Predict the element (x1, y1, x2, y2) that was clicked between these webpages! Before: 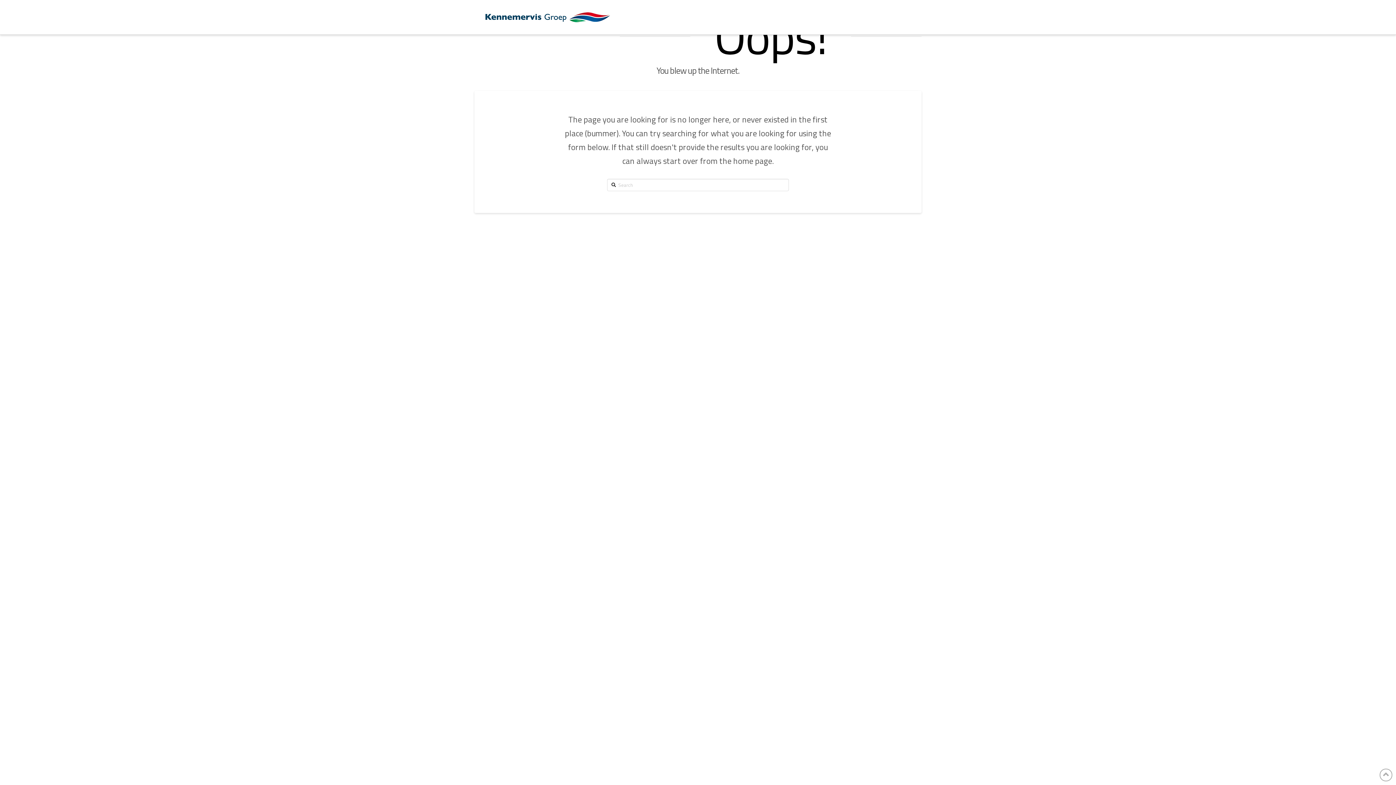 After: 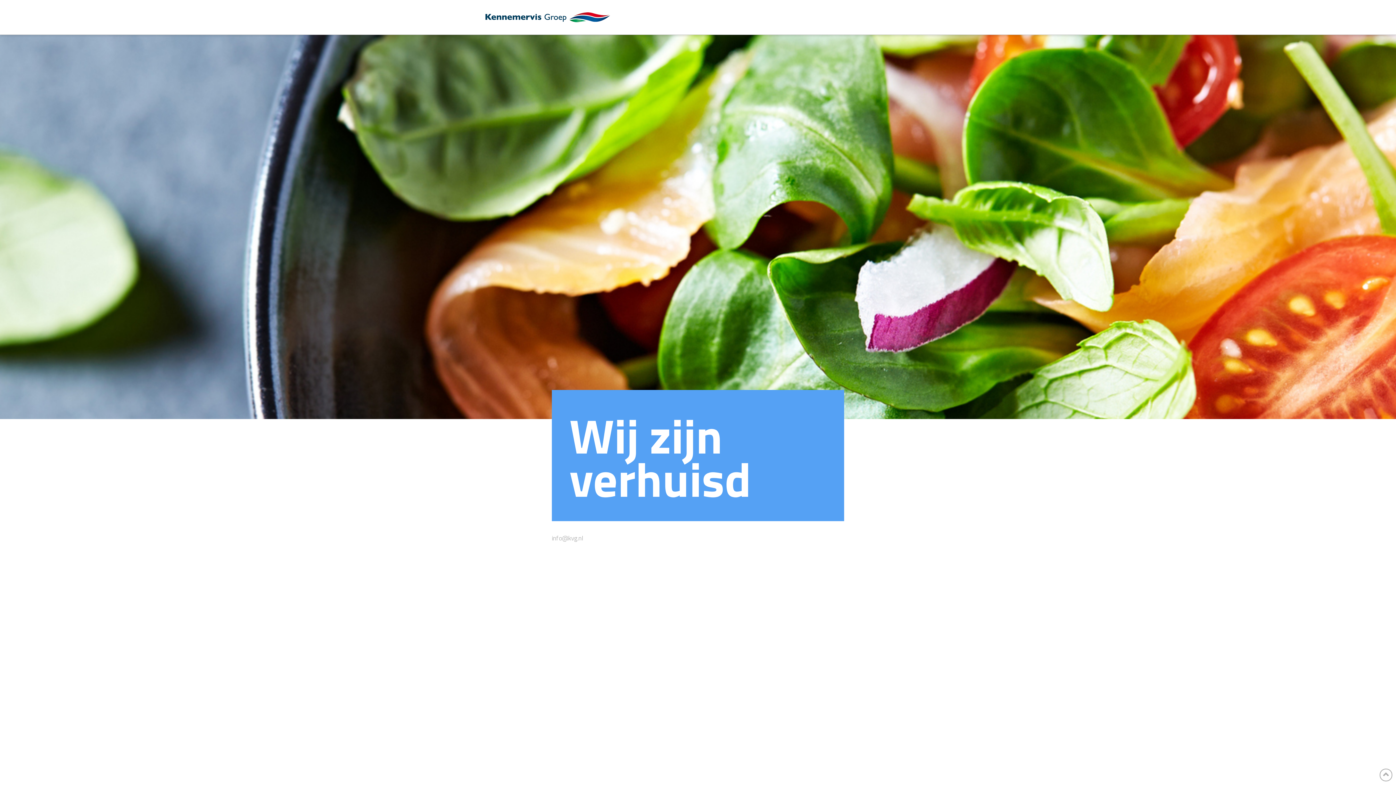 Action: bbox: (474, 0, 620, 34)